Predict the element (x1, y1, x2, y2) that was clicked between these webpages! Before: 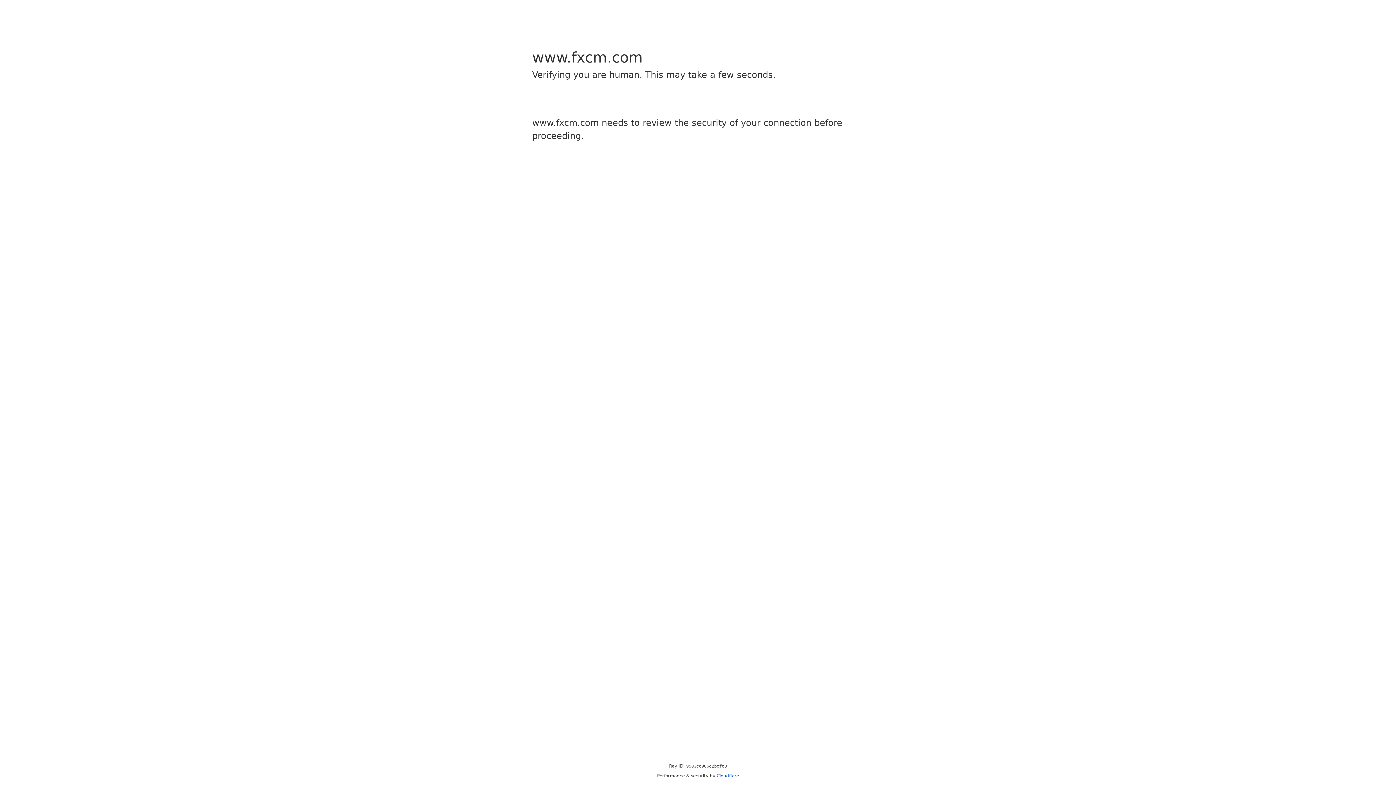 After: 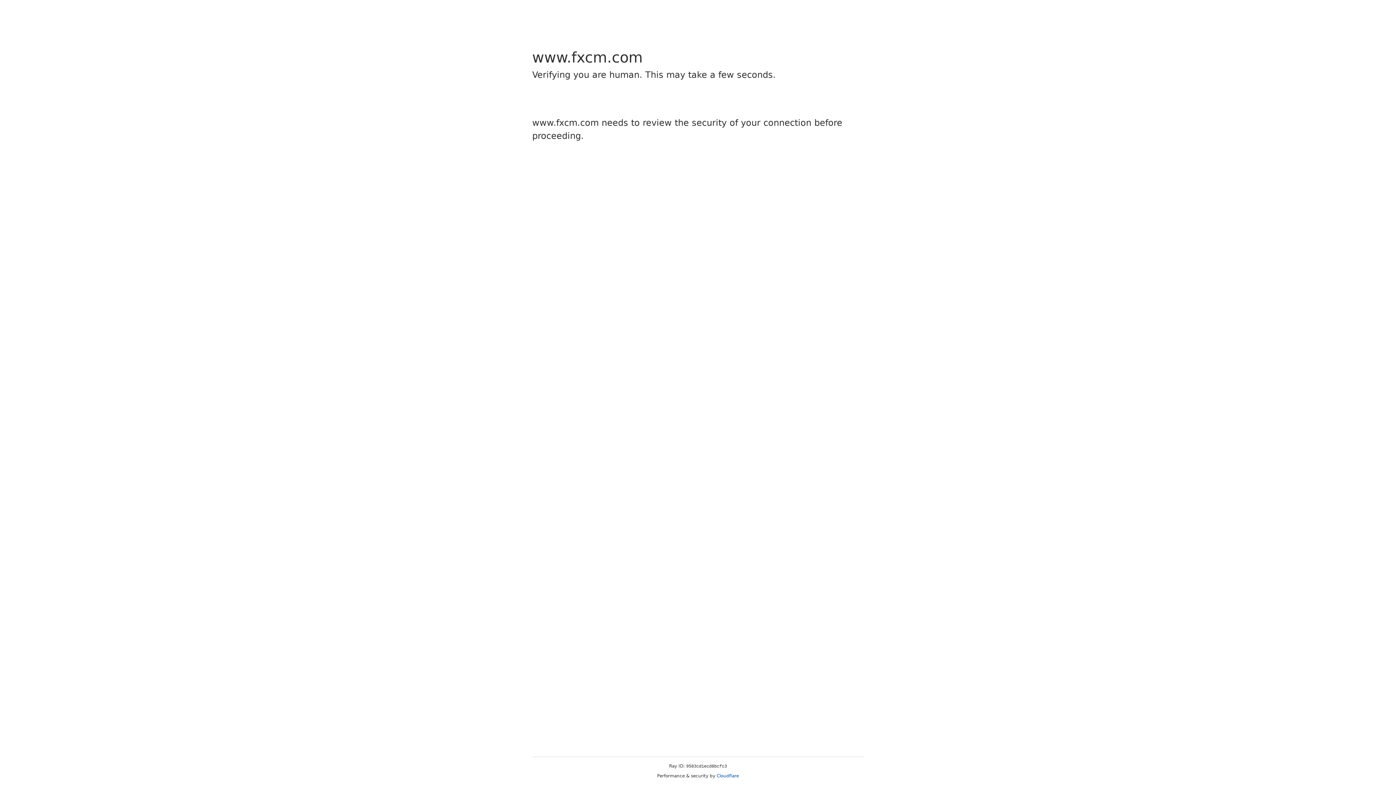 Action: bbox: (716, 773, 739, 778) label: Cloudflare